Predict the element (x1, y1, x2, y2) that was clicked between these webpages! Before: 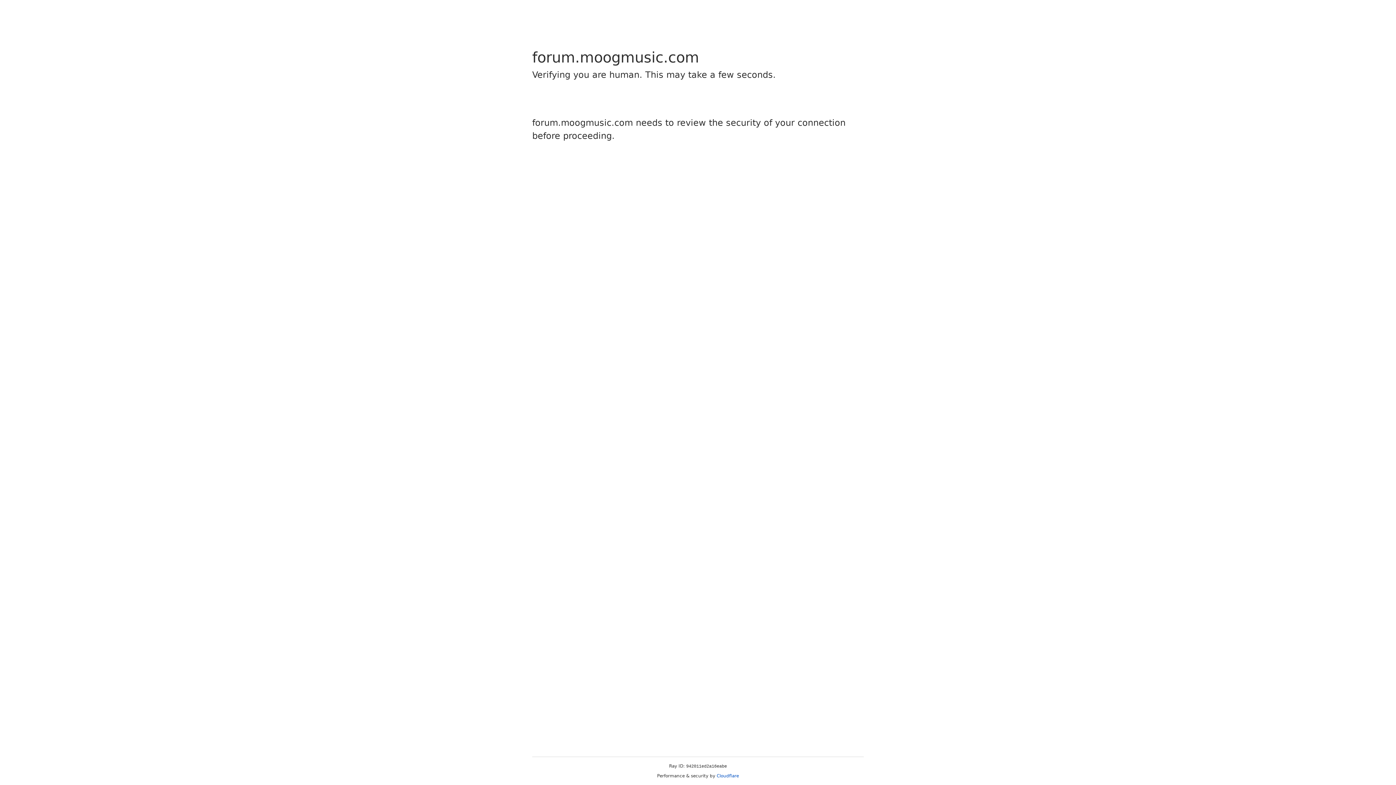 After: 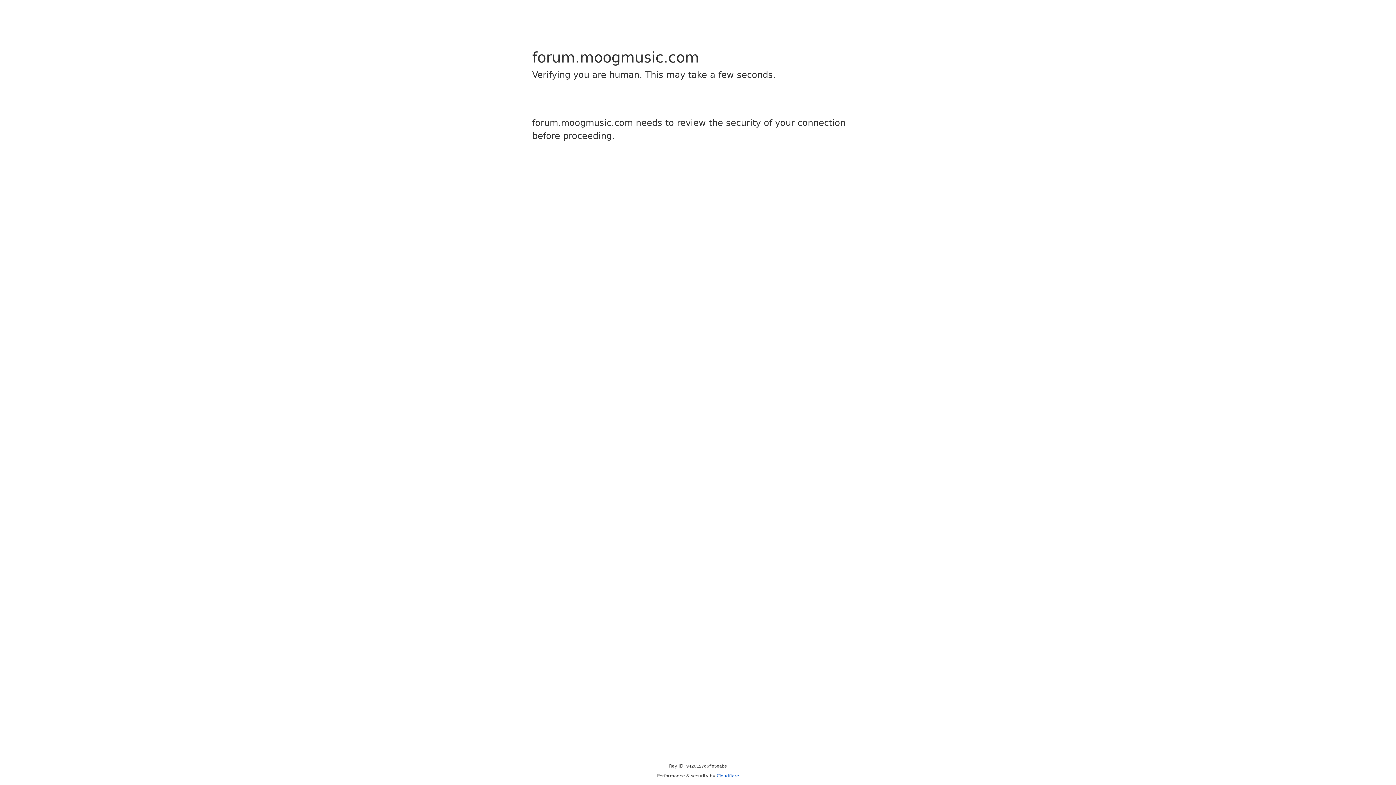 Action: bbox: (716, 773, 739, 778) label: Cloudflare